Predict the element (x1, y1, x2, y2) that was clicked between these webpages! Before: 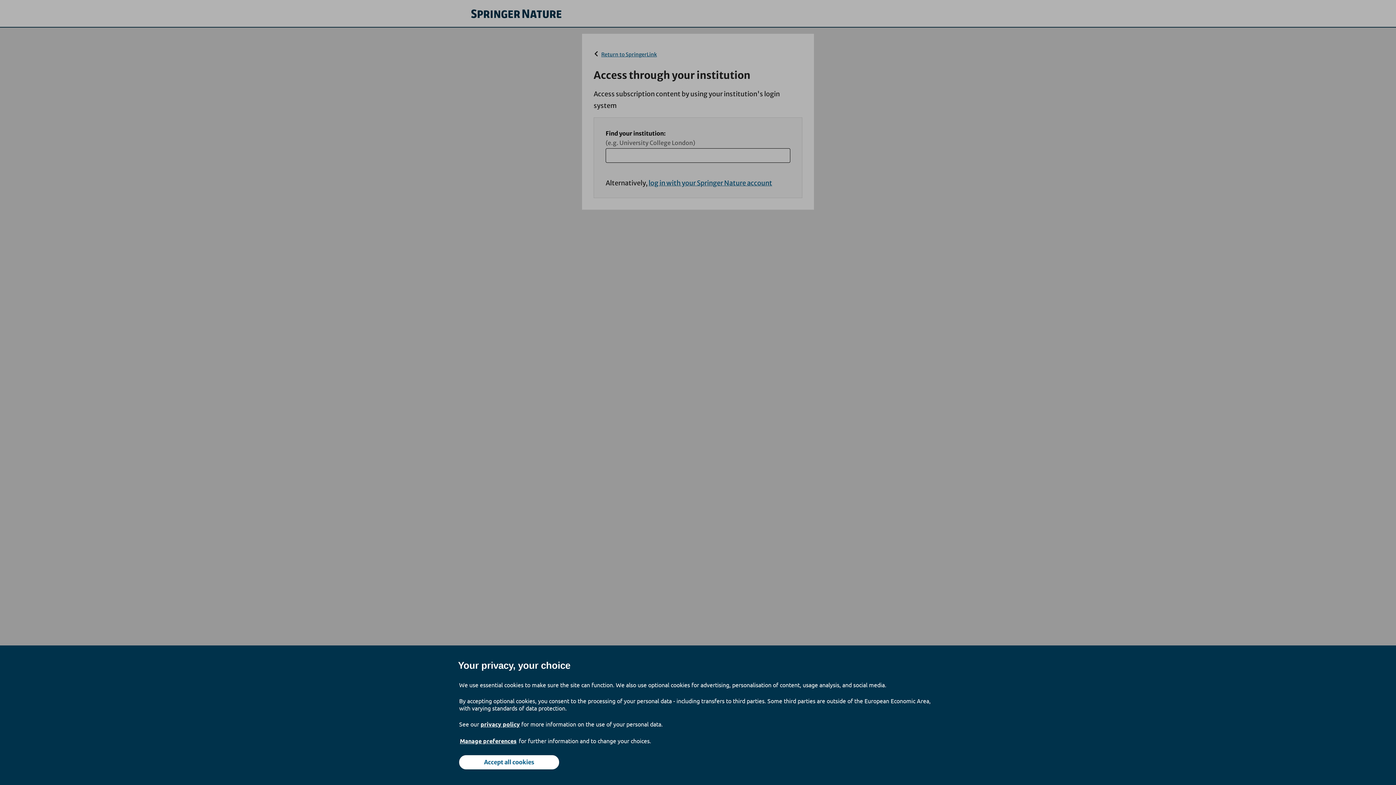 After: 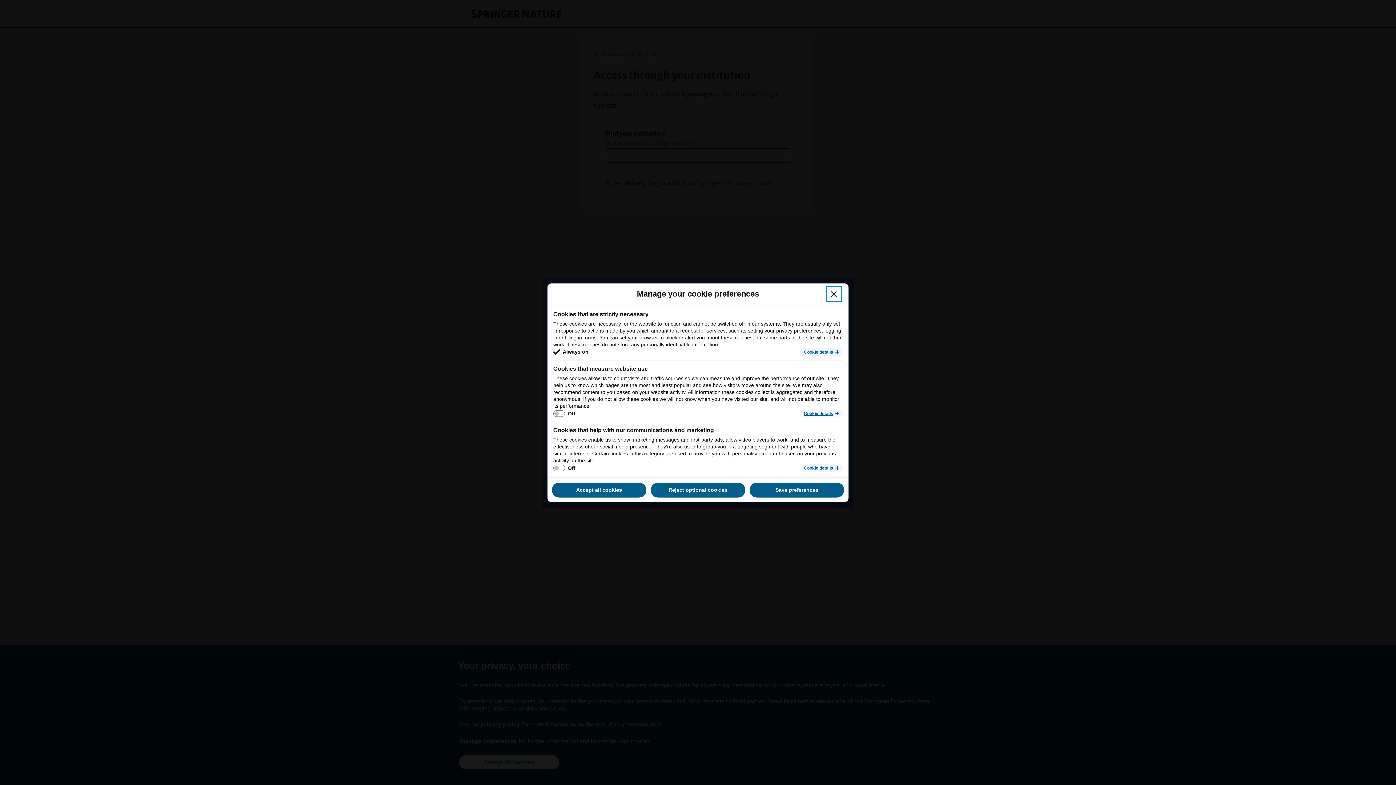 Action: bbox: (459, 737, 517, 745) label: Manage preferences